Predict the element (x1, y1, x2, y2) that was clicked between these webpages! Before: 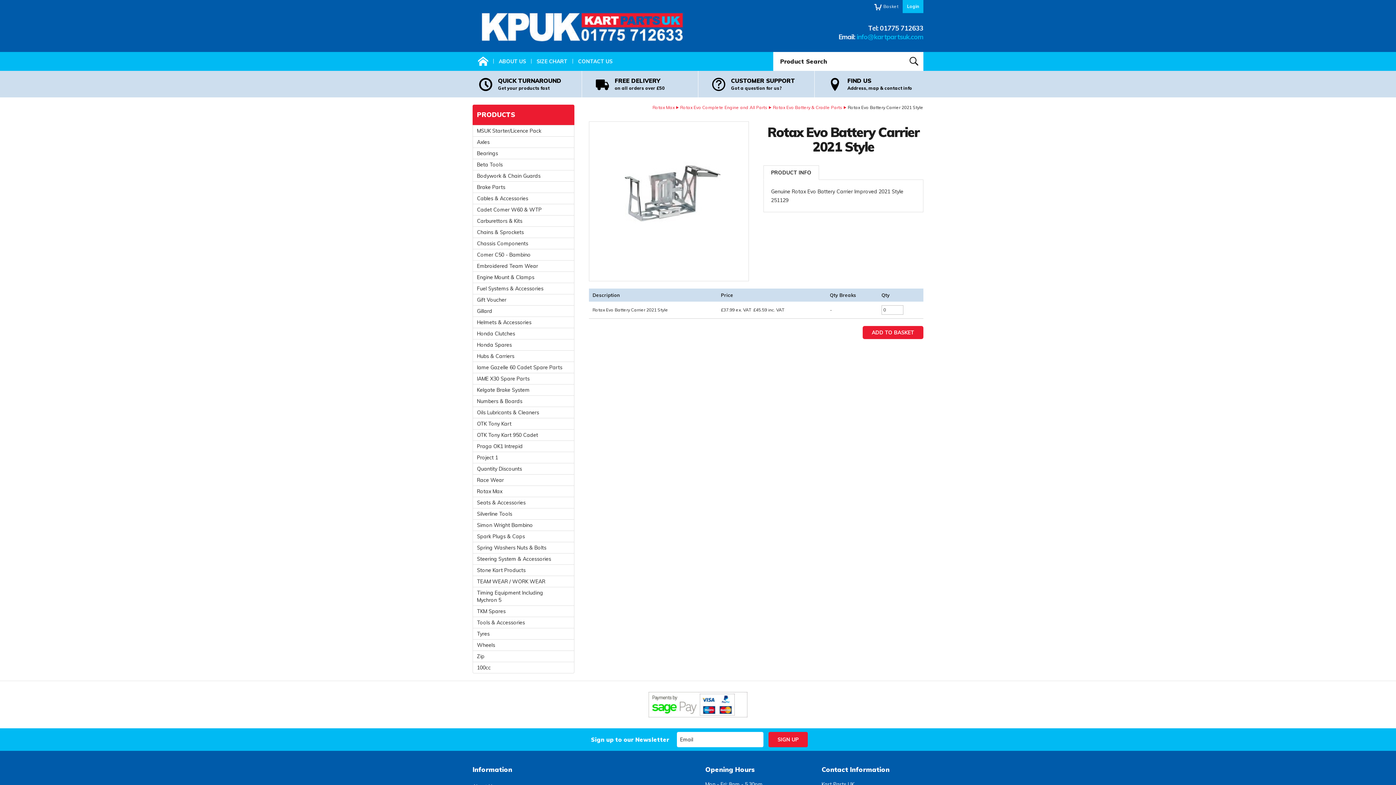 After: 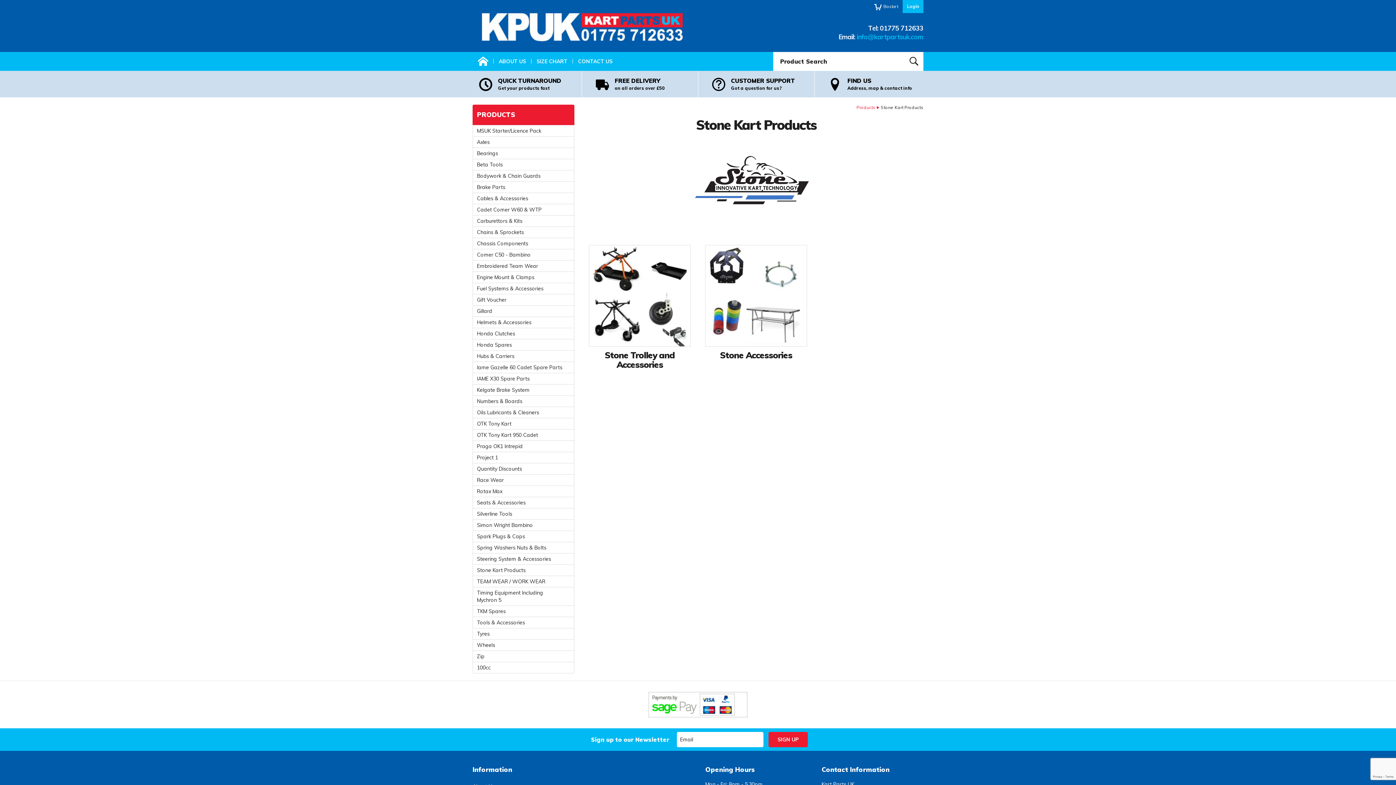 Action: label: Stone Kart Products bbox: (473, 565, 574, 576)